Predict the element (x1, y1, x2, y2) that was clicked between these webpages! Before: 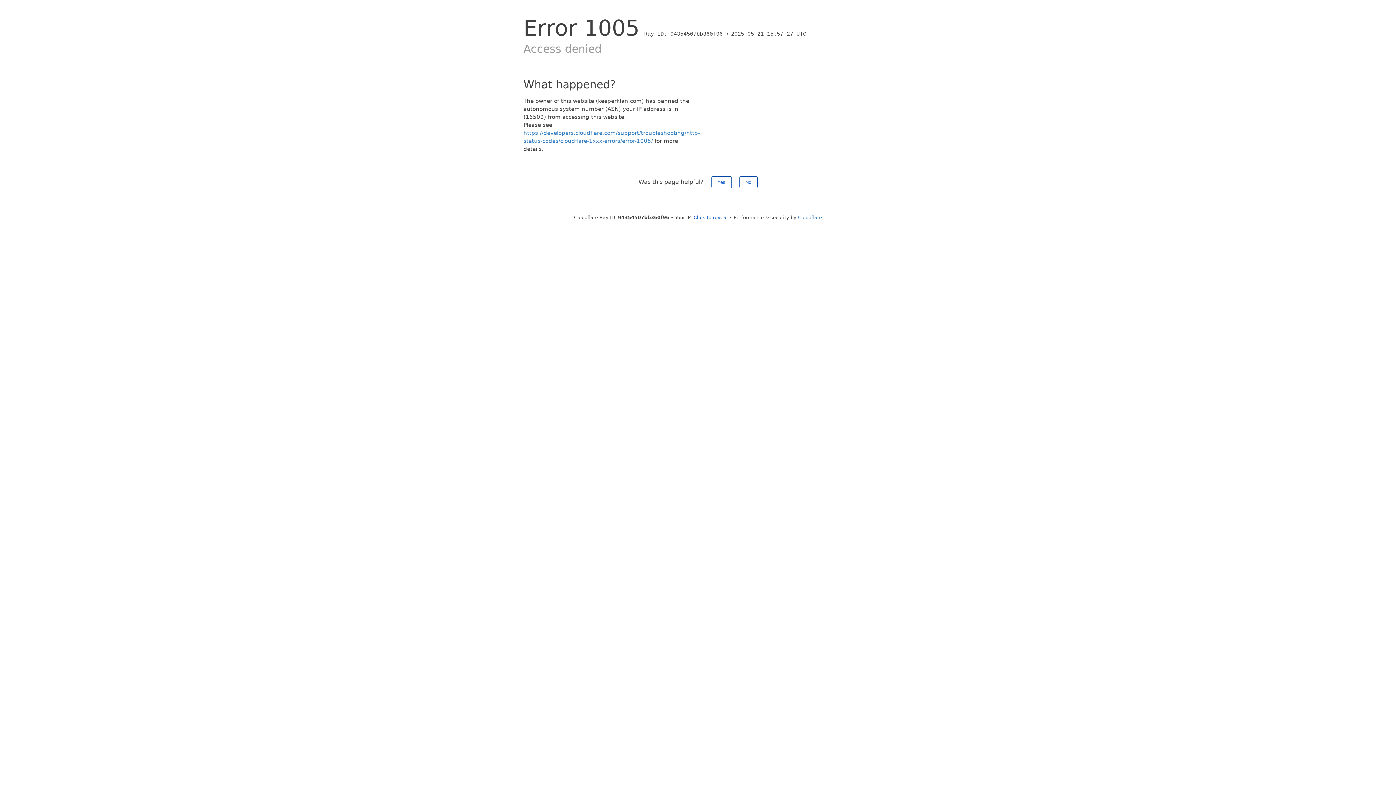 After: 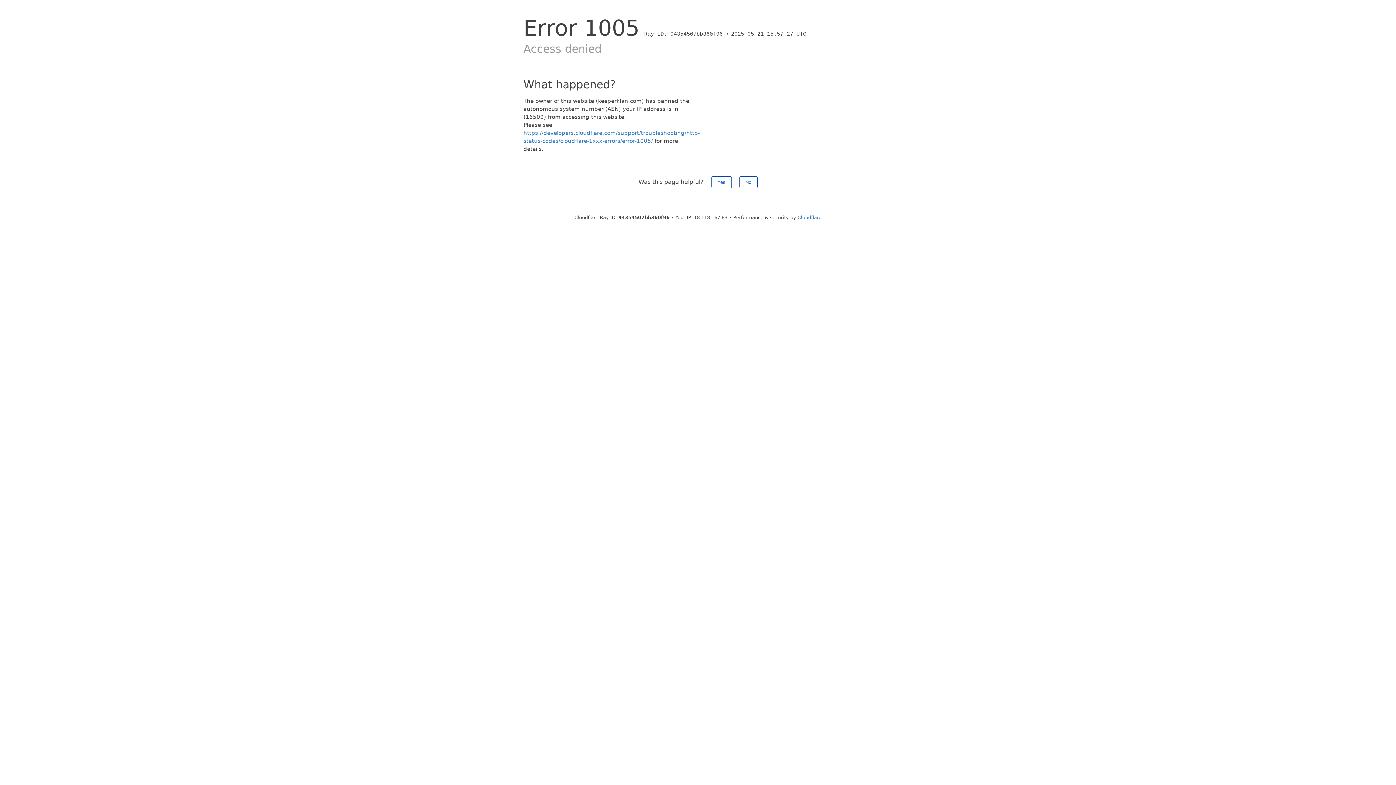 Action: bbox: (693, 214, 728, 220) label: Click to reveal